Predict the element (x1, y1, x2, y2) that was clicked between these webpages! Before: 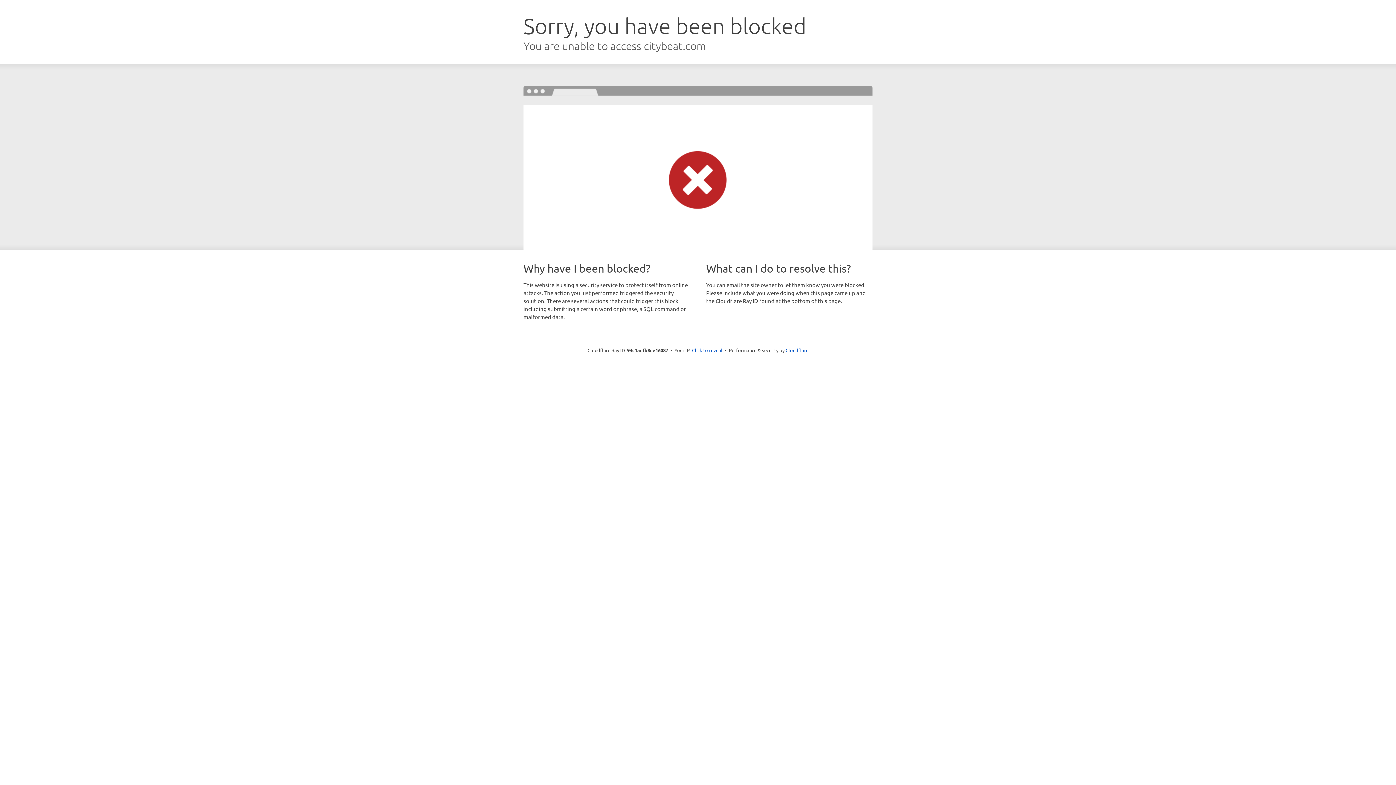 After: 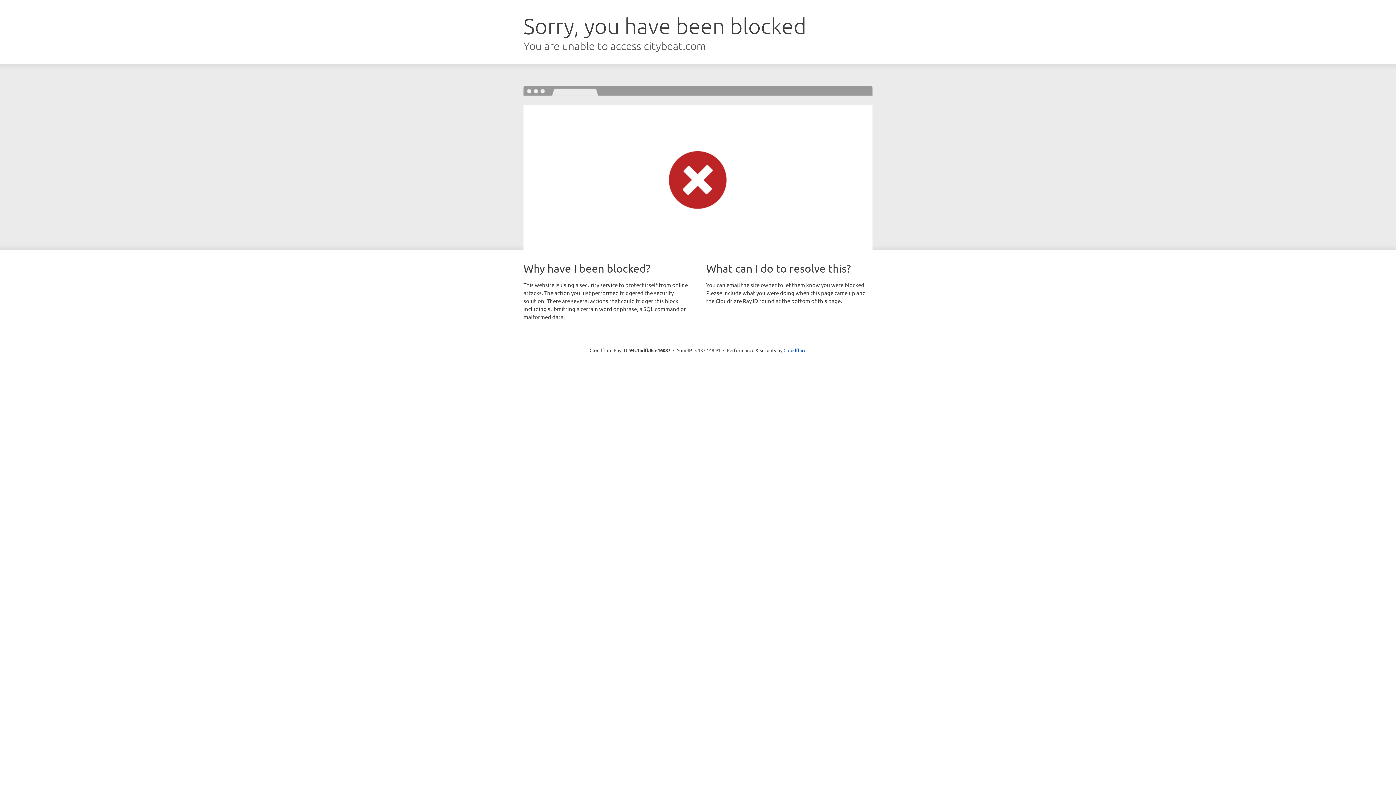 Action: label: Click to reveal bbox: (692, 346, 722, 353)